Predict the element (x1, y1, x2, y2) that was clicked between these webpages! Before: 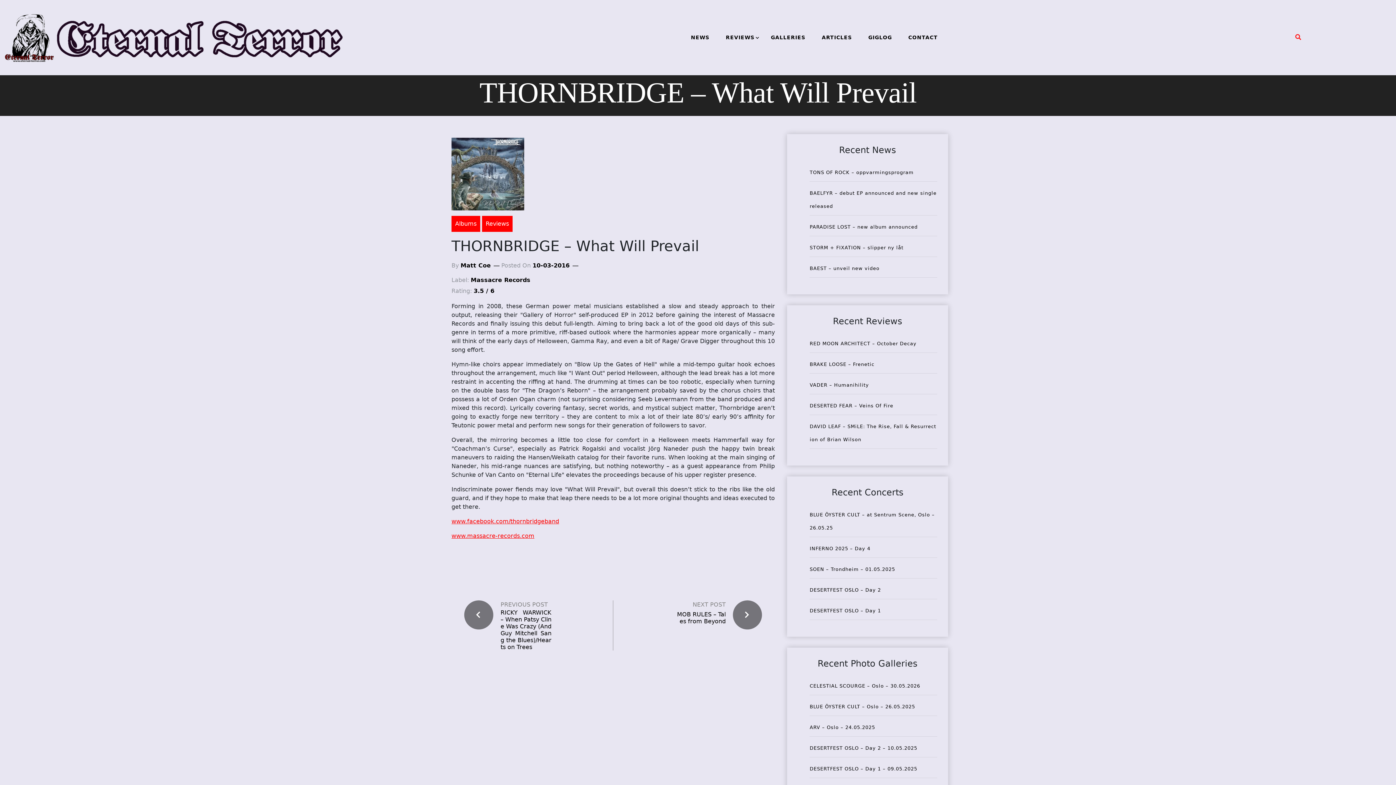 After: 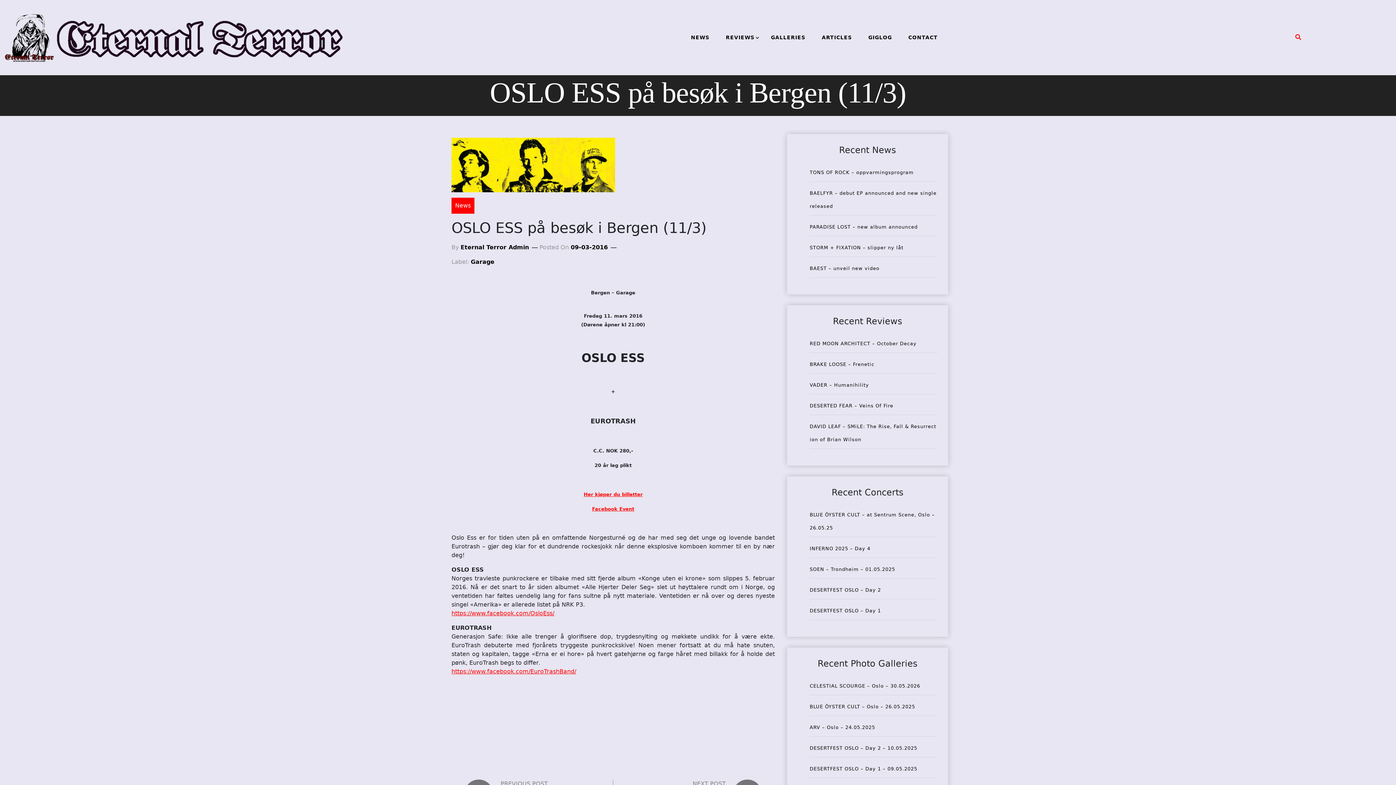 Action: bbox: (464, 600, 493, 629)